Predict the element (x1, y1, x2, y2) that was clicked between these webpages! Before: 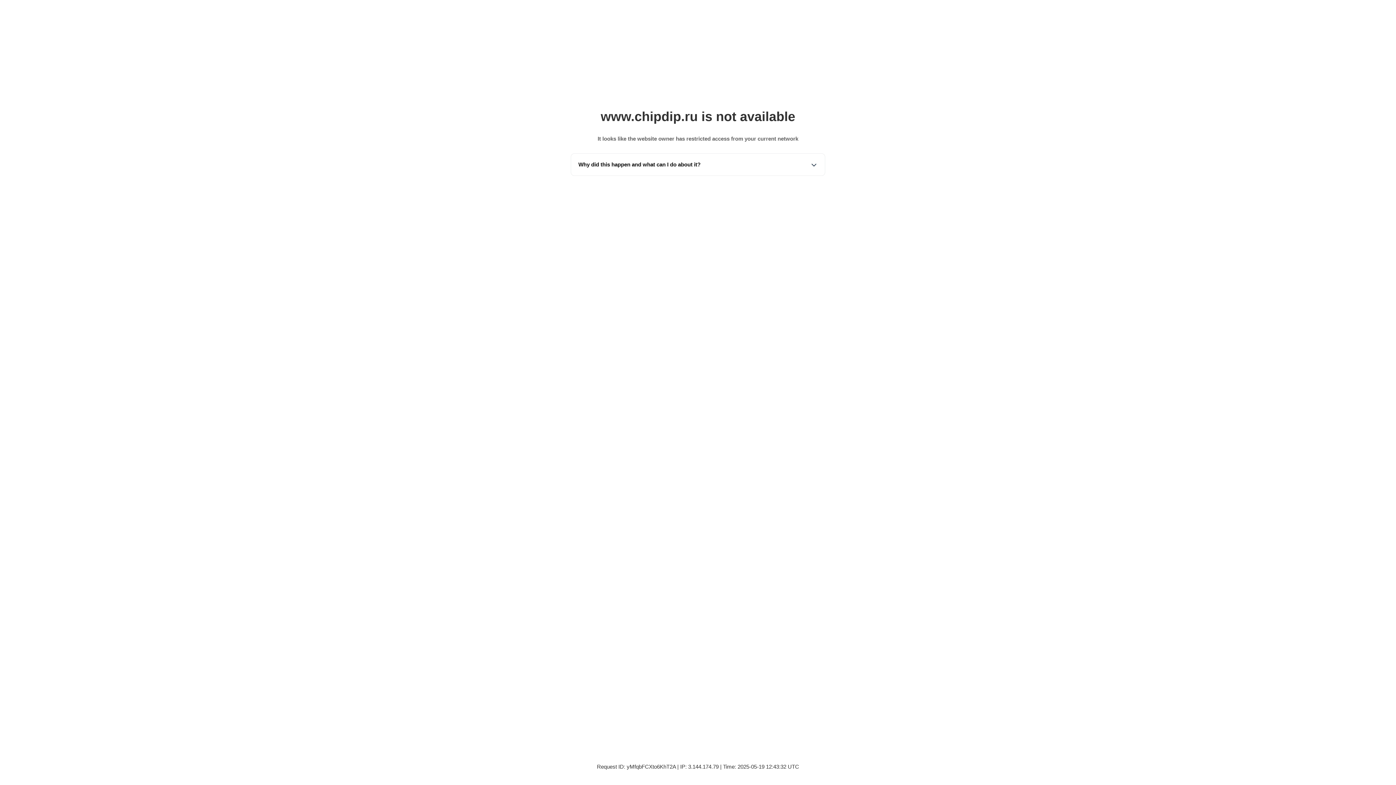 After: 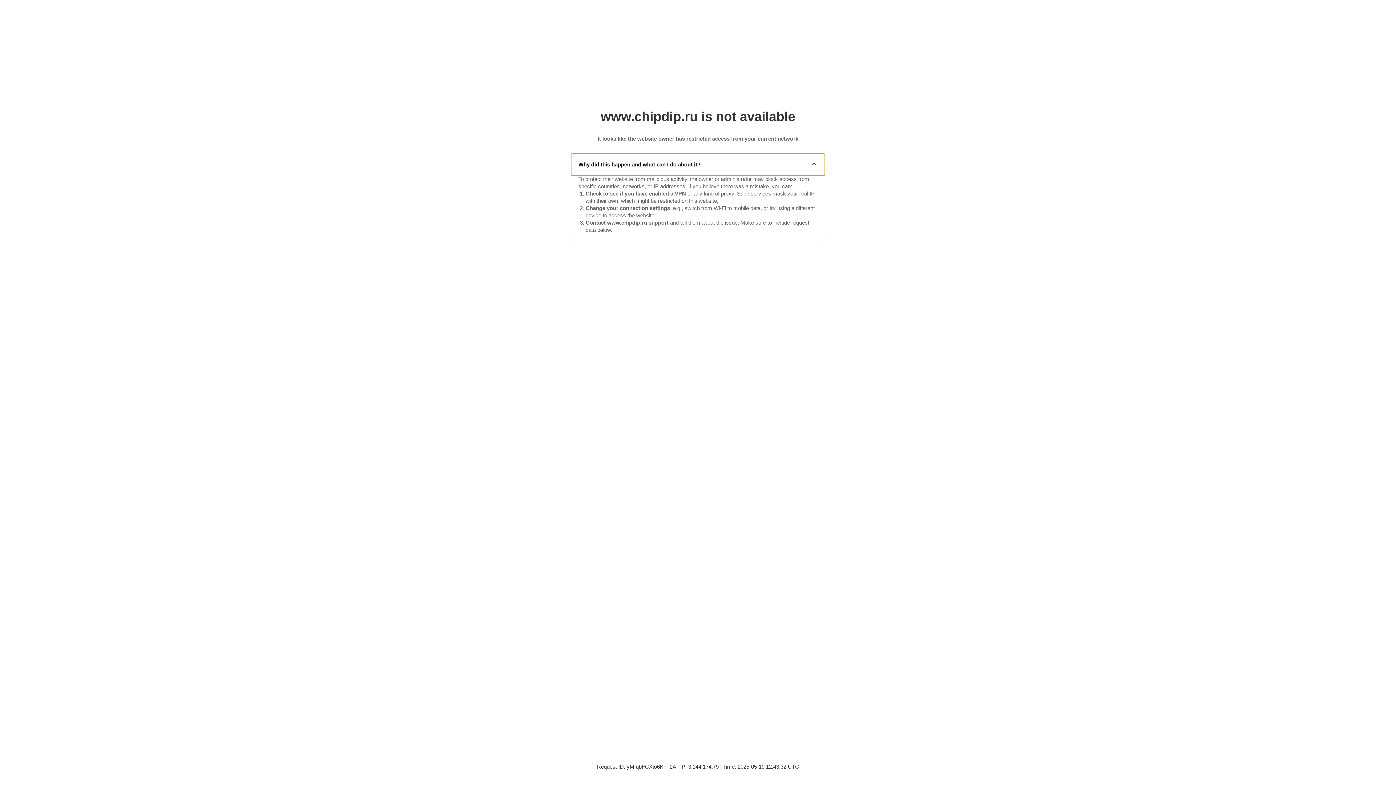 Action: label: Why did this happen and what can I do about it? bbox: (571, 153, 825, 175)